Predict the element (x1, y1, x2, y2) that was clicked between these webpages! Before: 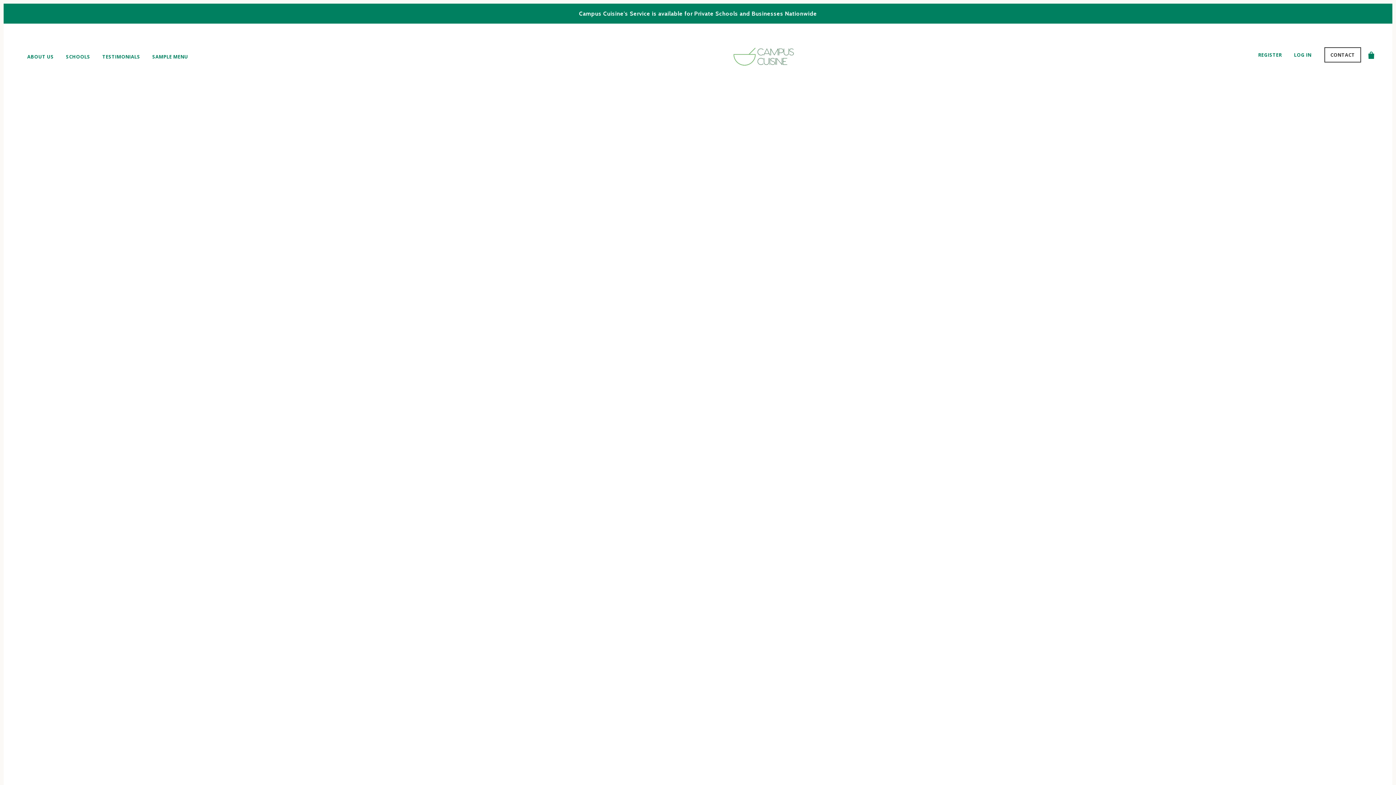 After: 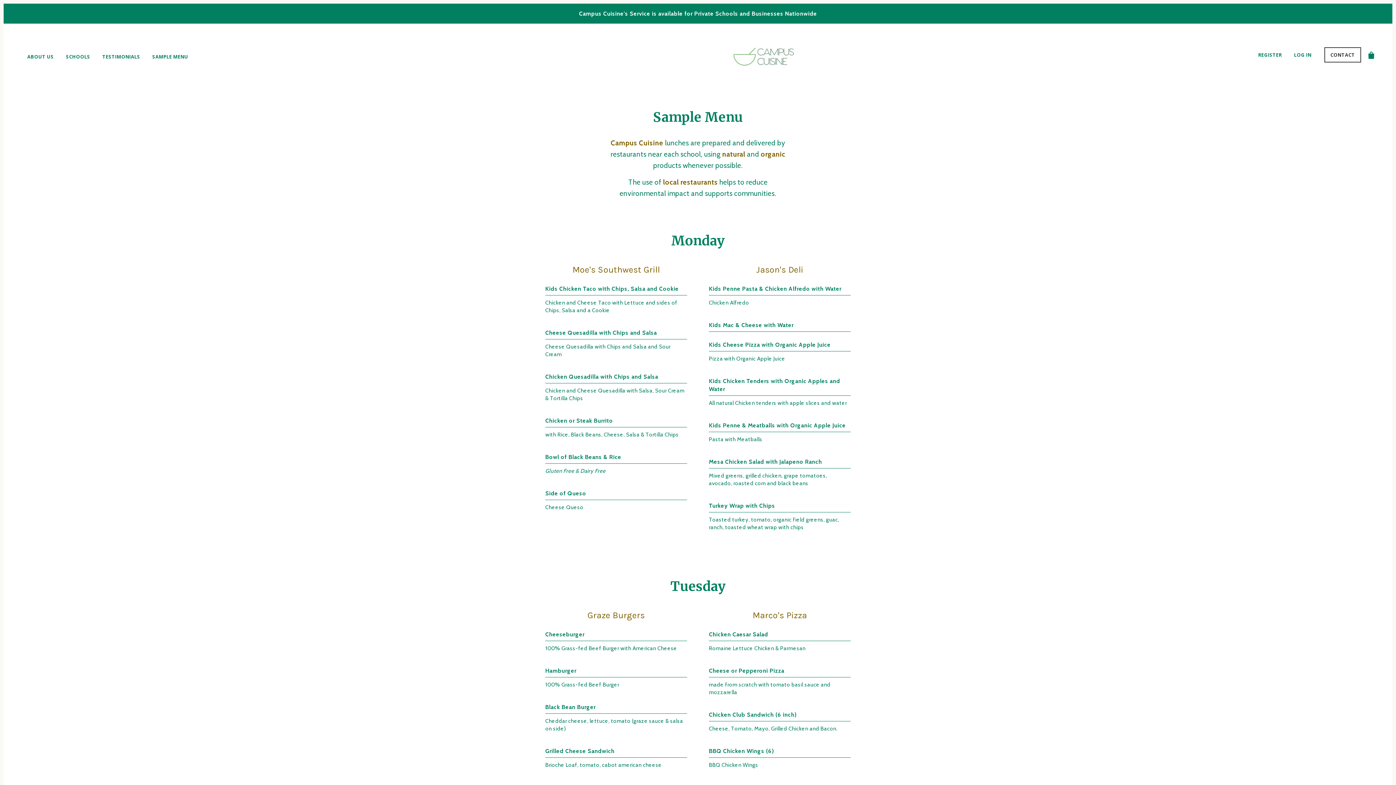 Action: label: SAMPLE MENU bbox: (146, 43, 193, 70)